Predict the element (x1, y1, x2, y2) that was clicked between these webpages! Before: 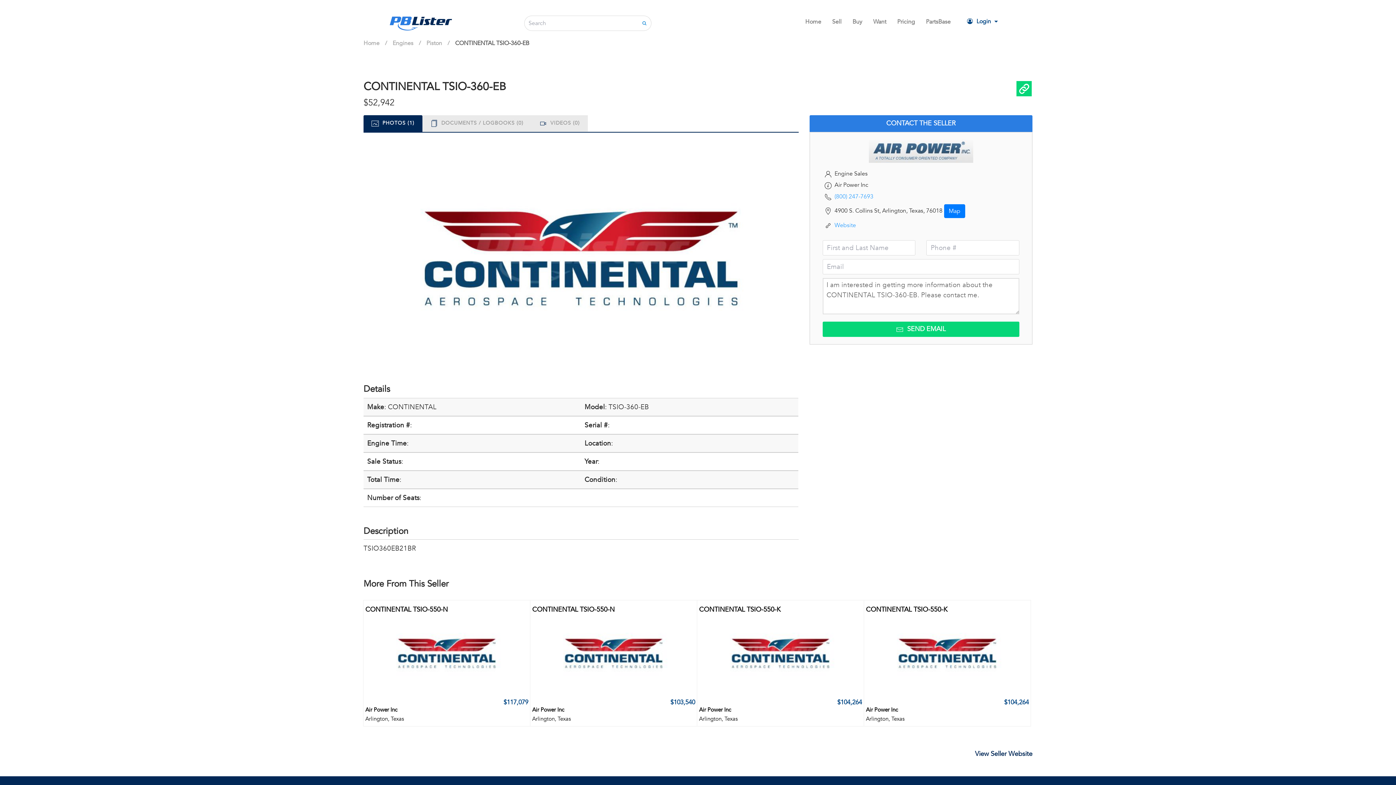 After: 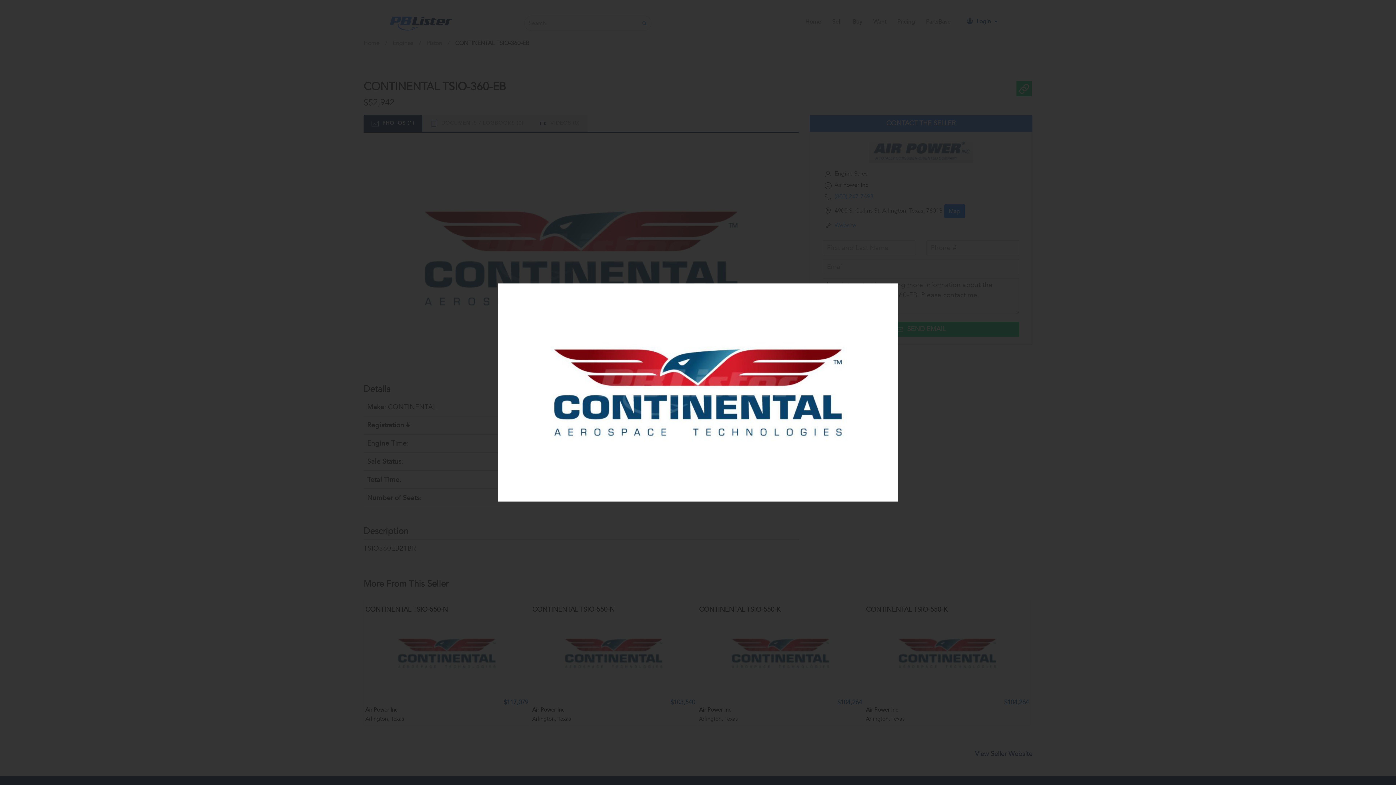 Action: bbox: (363, 255, 798, 261)